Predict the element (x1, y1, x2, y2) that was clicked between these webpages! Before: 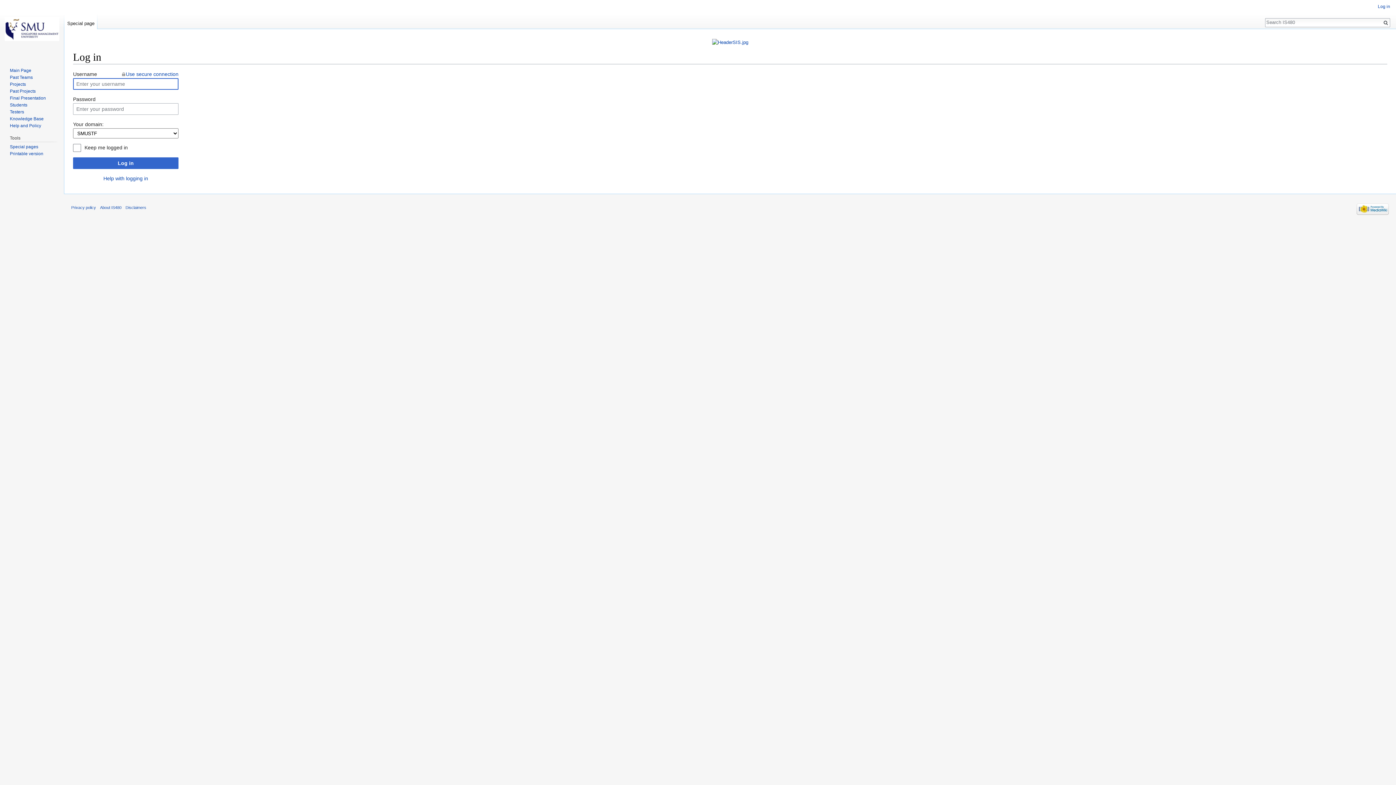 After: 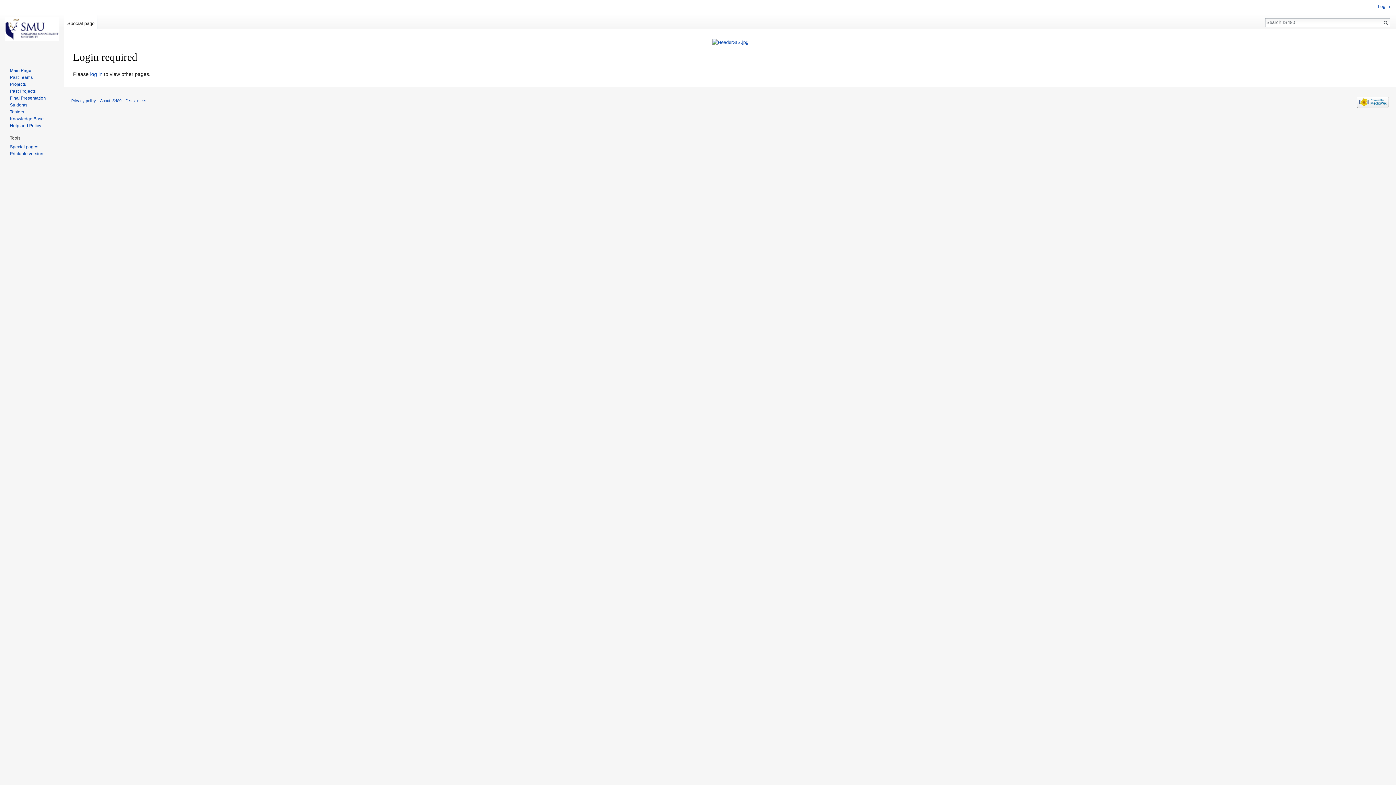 Action: bbox: (712, 39, 748, 44)